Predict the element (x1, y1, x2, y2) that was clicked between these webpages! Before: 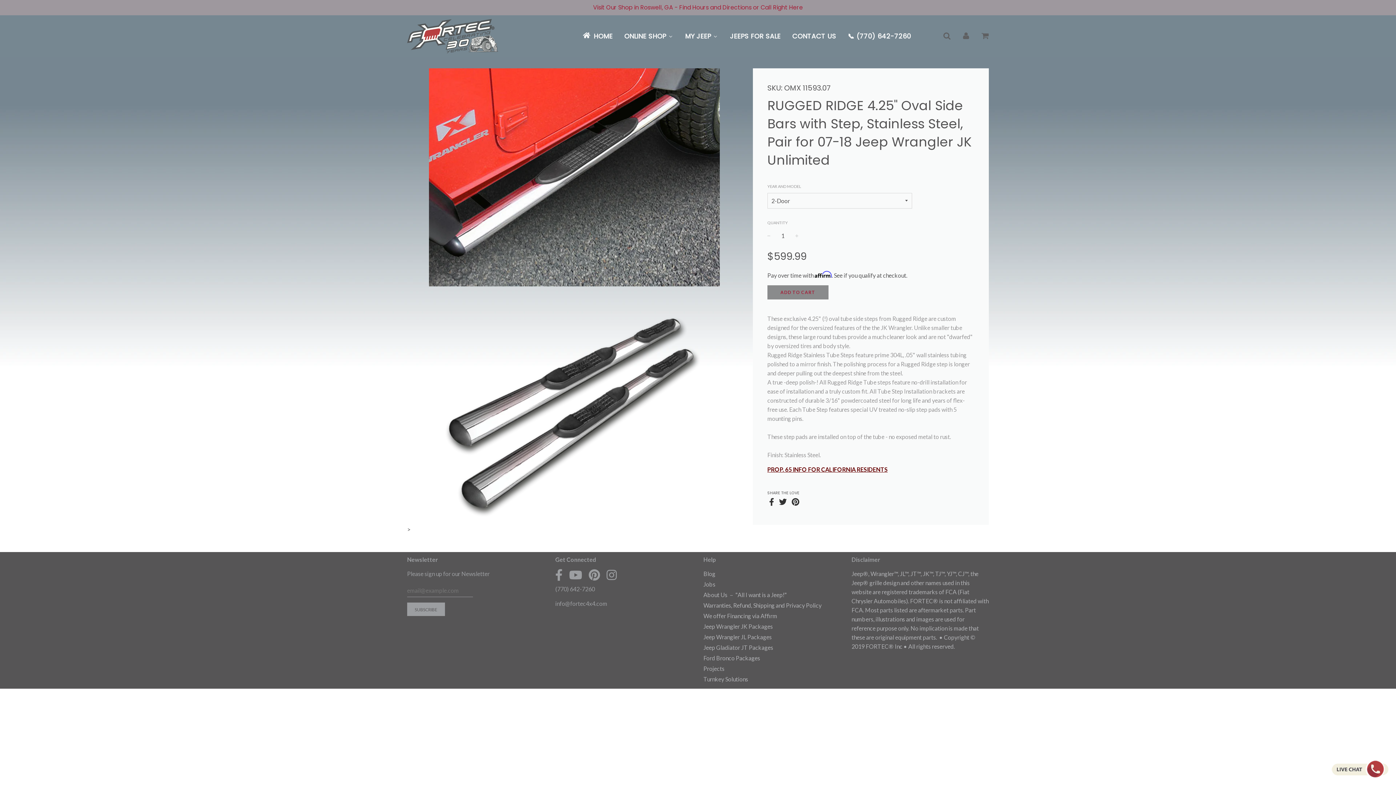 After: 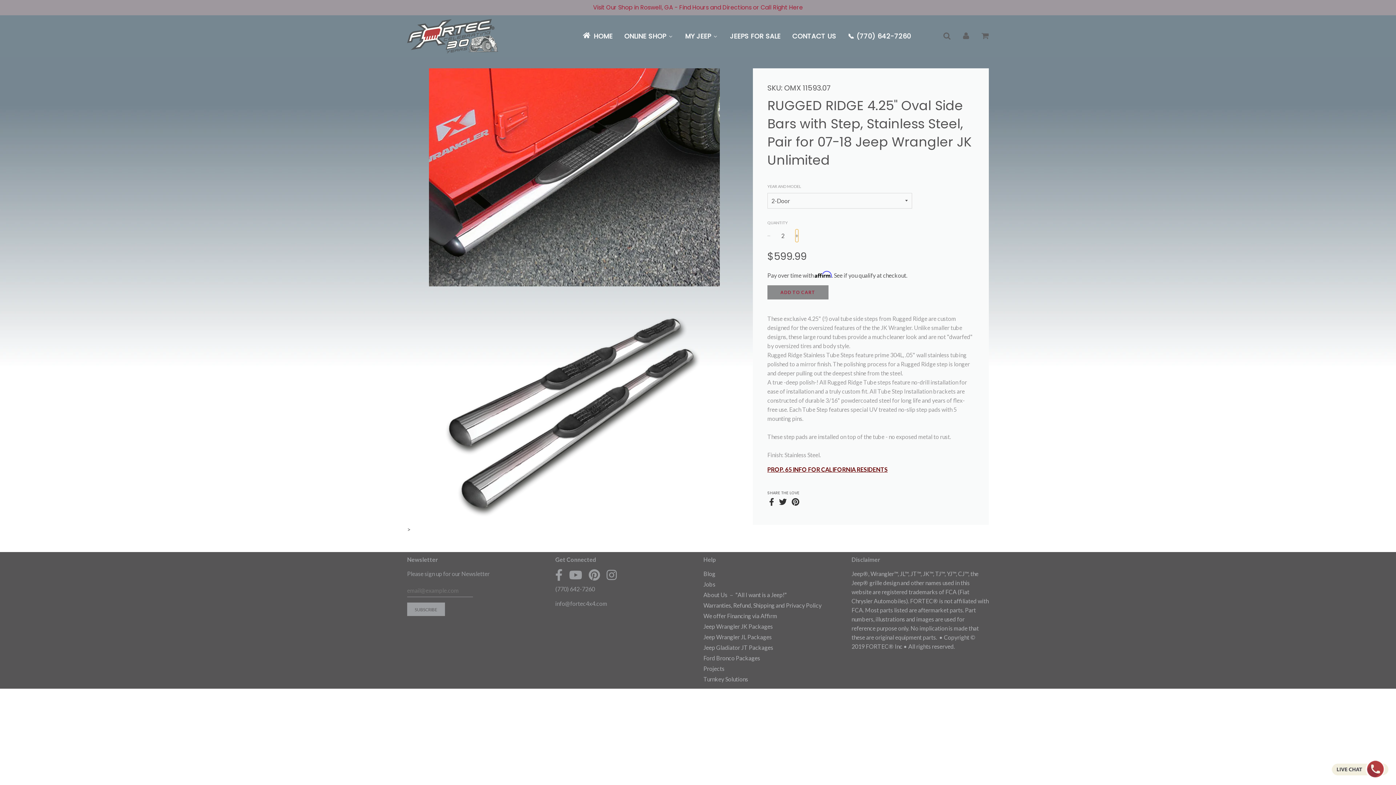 Action: bbox: (795, 229, 798, 242) label: +